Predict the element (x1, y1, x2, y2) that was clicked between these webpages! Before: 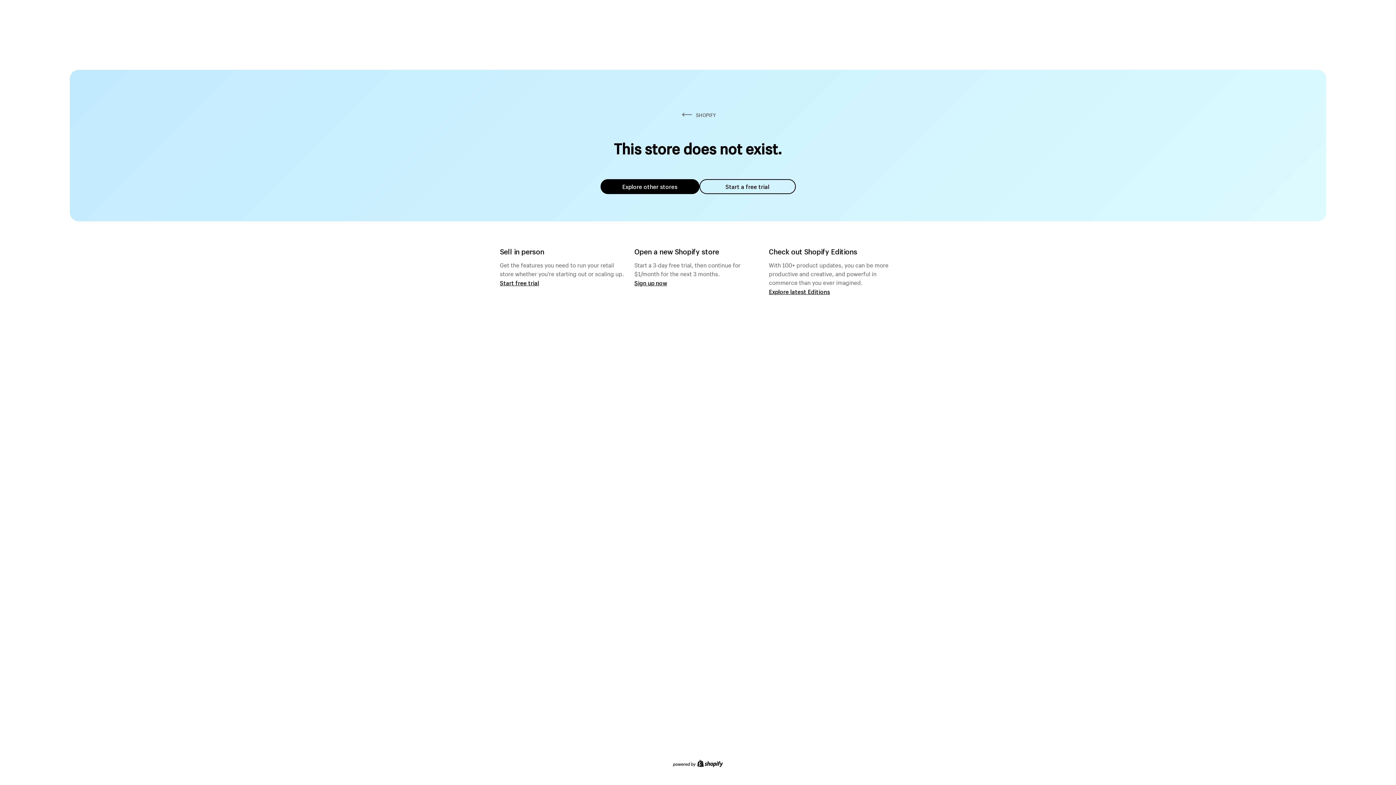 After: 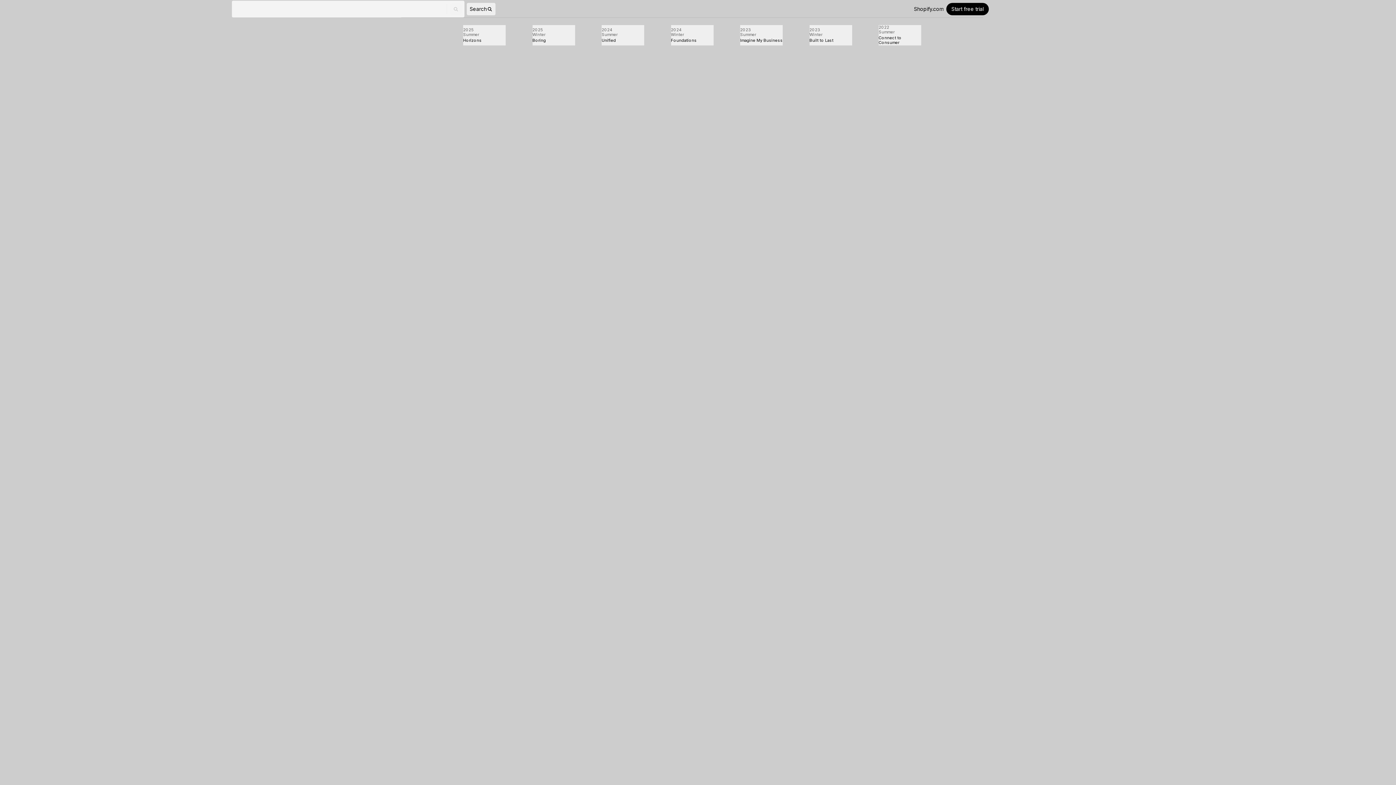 Action: label: Explore latest Editions bbox: (769, 287, 830, 295)